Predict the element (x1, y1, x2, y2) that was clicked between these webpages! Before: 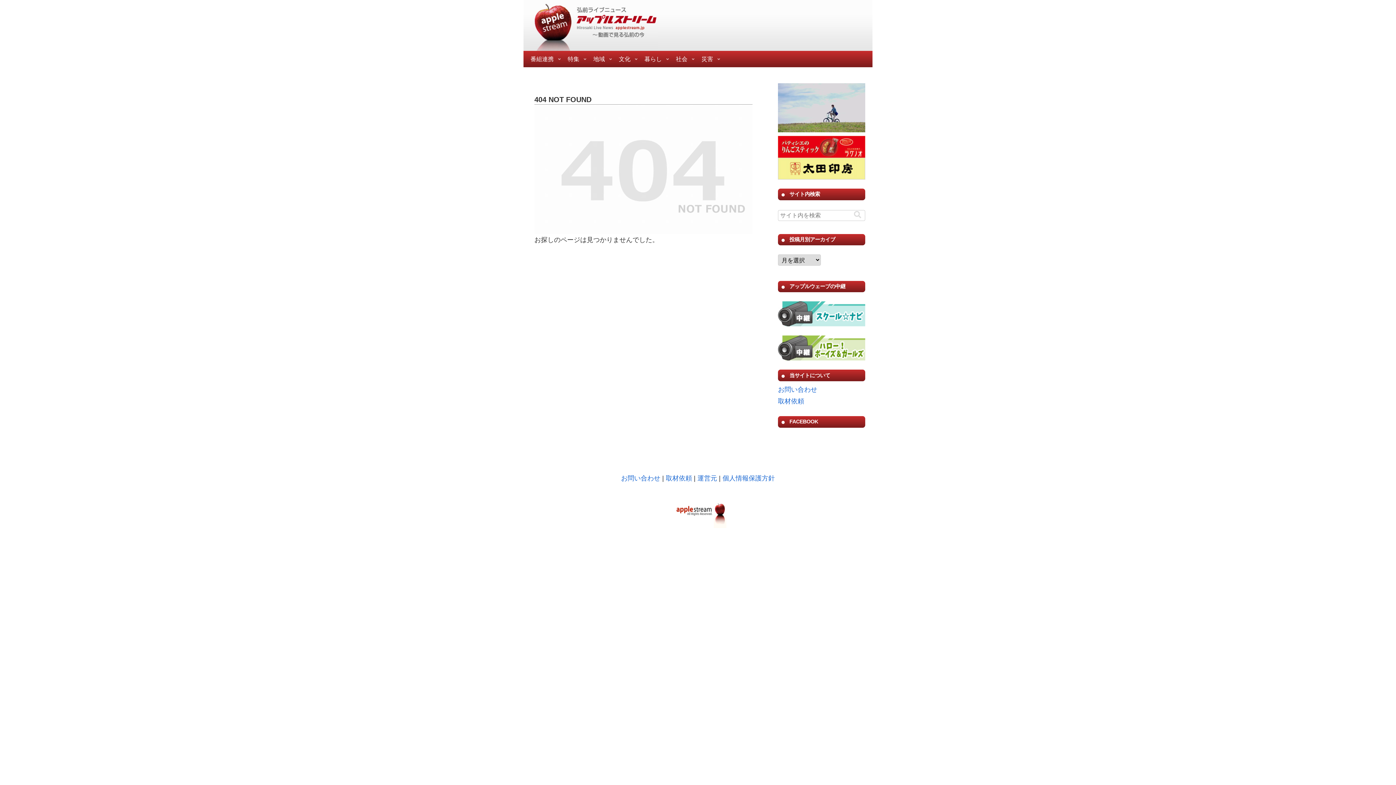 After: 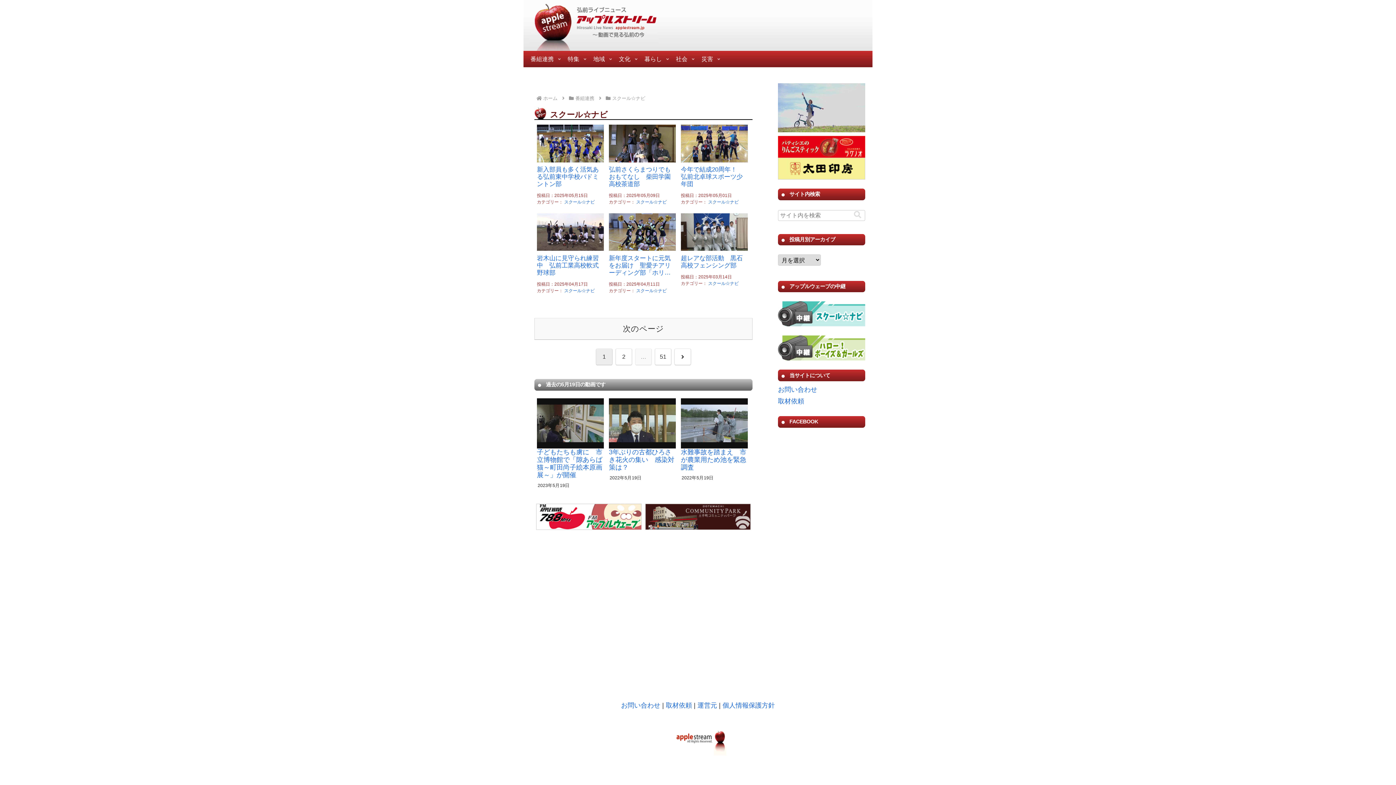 Action: bbox: (778, 309, 865, 317)